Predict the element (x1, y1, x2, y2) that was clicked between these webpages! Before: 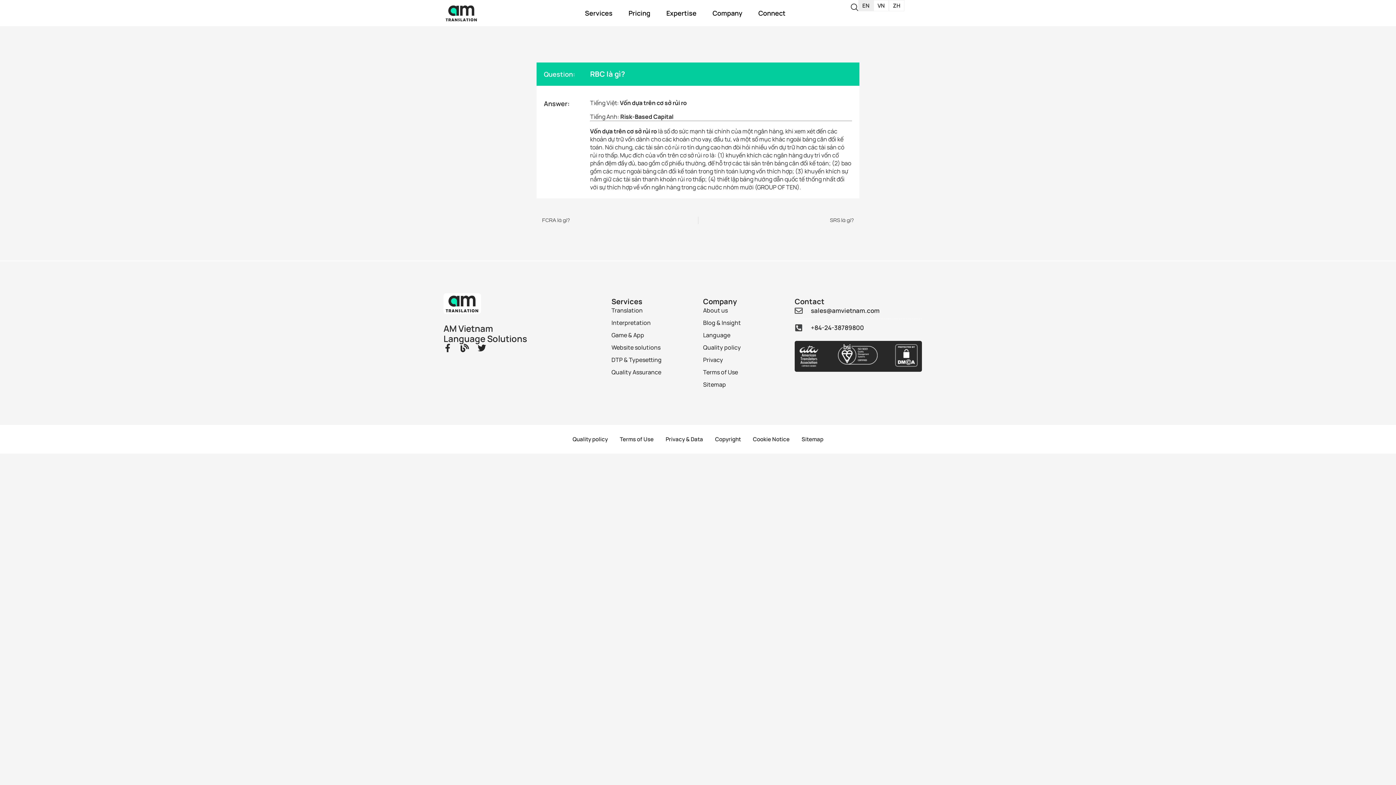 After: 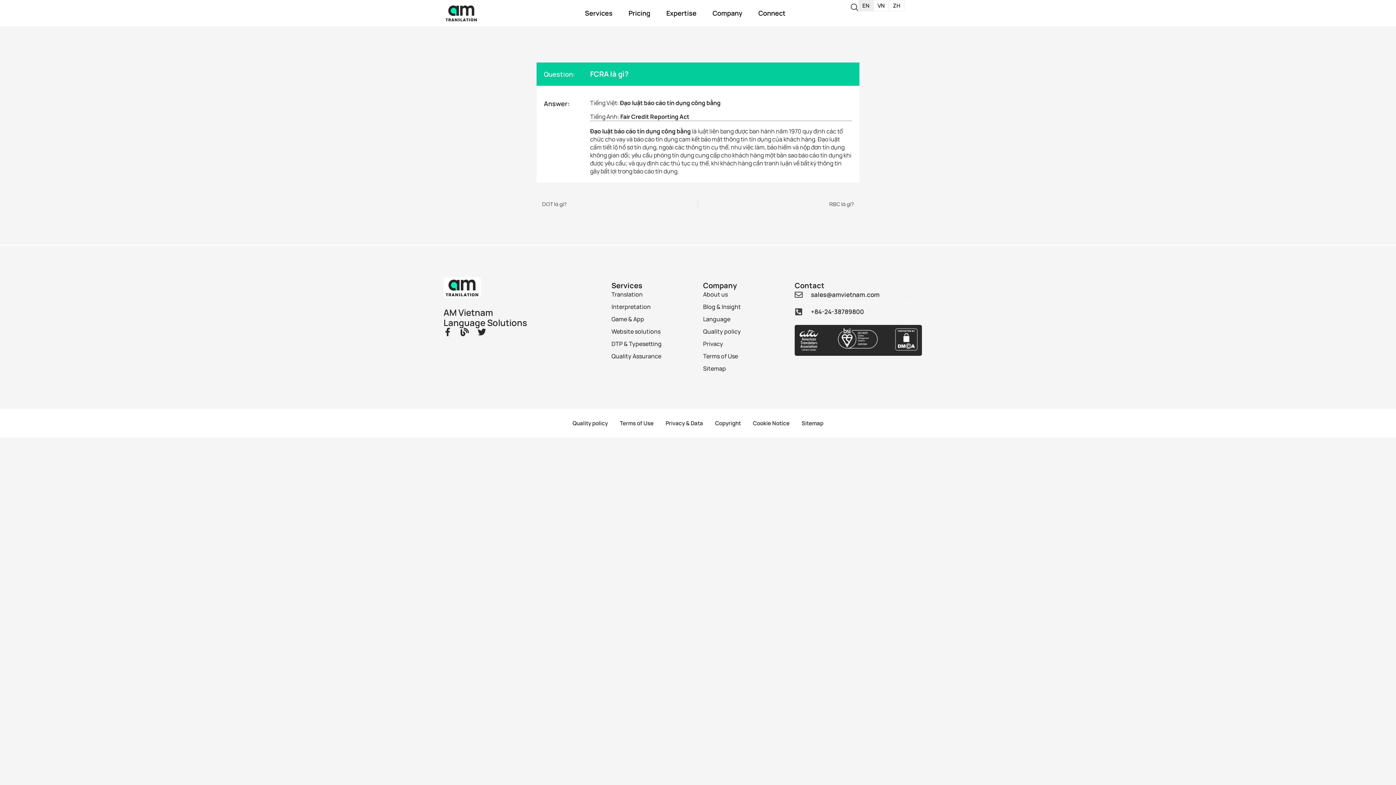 Action: label: Prev
FCRA là gì? bbox: (536, 216, 698, 224)